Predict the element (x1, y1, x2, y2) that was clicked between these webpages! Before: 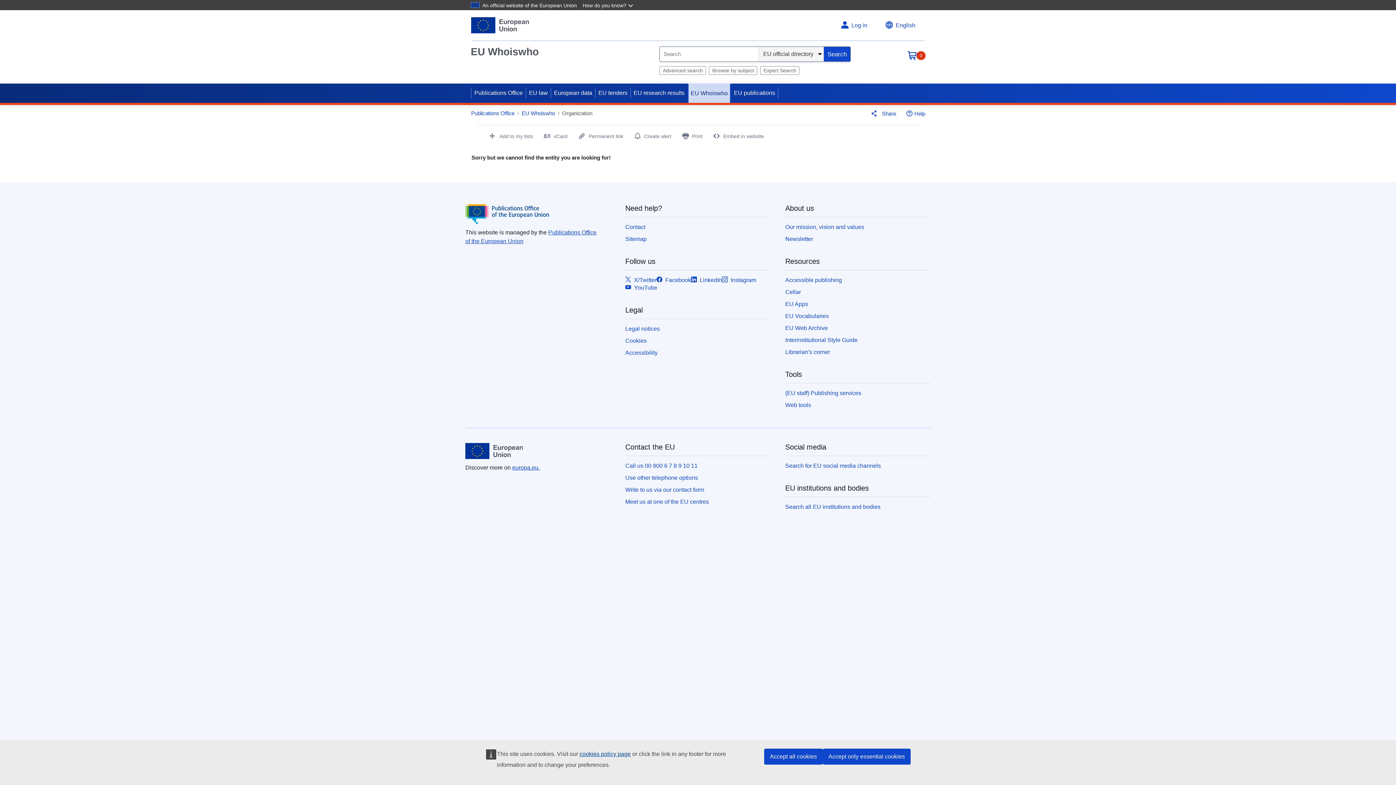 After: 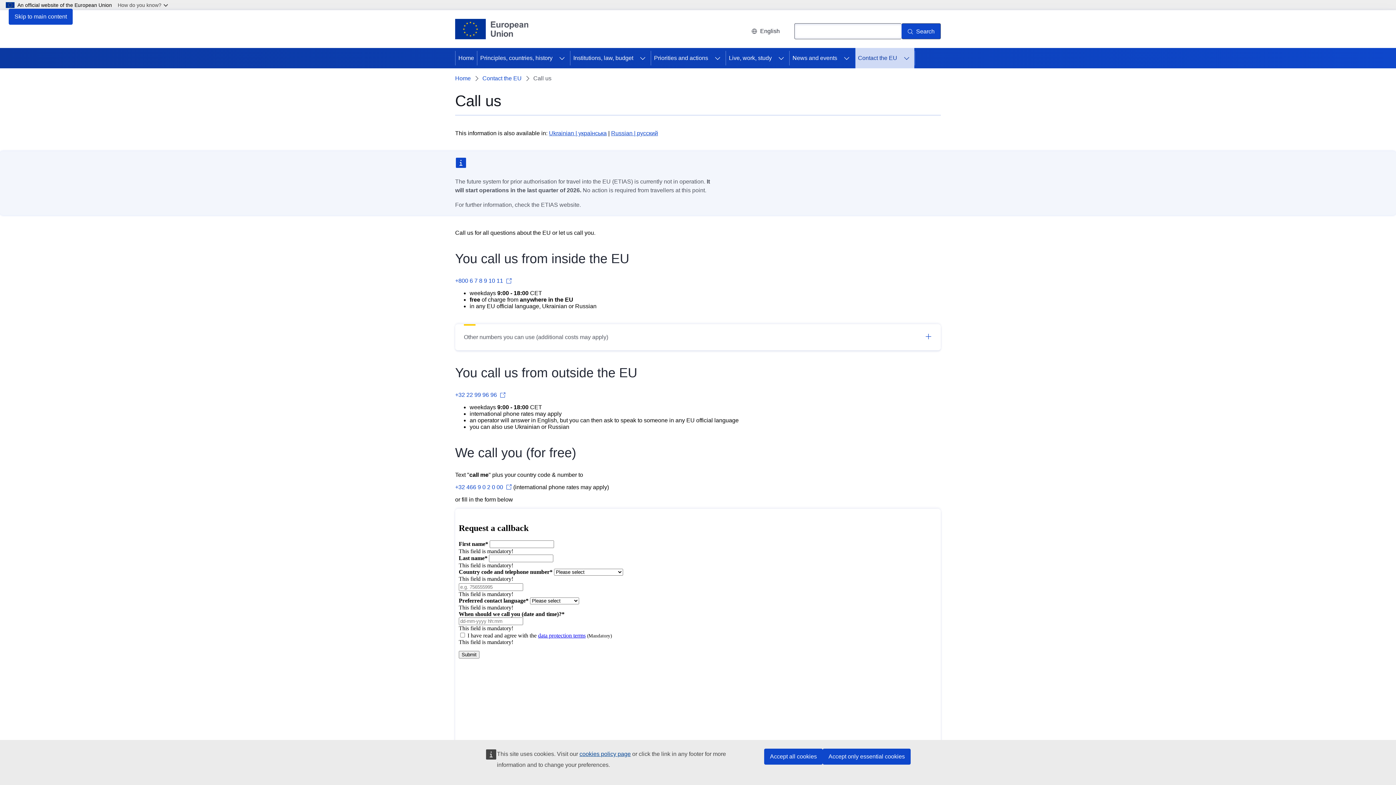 Action: label: Use other telephone options bbox: (625, 474, 698, 480)